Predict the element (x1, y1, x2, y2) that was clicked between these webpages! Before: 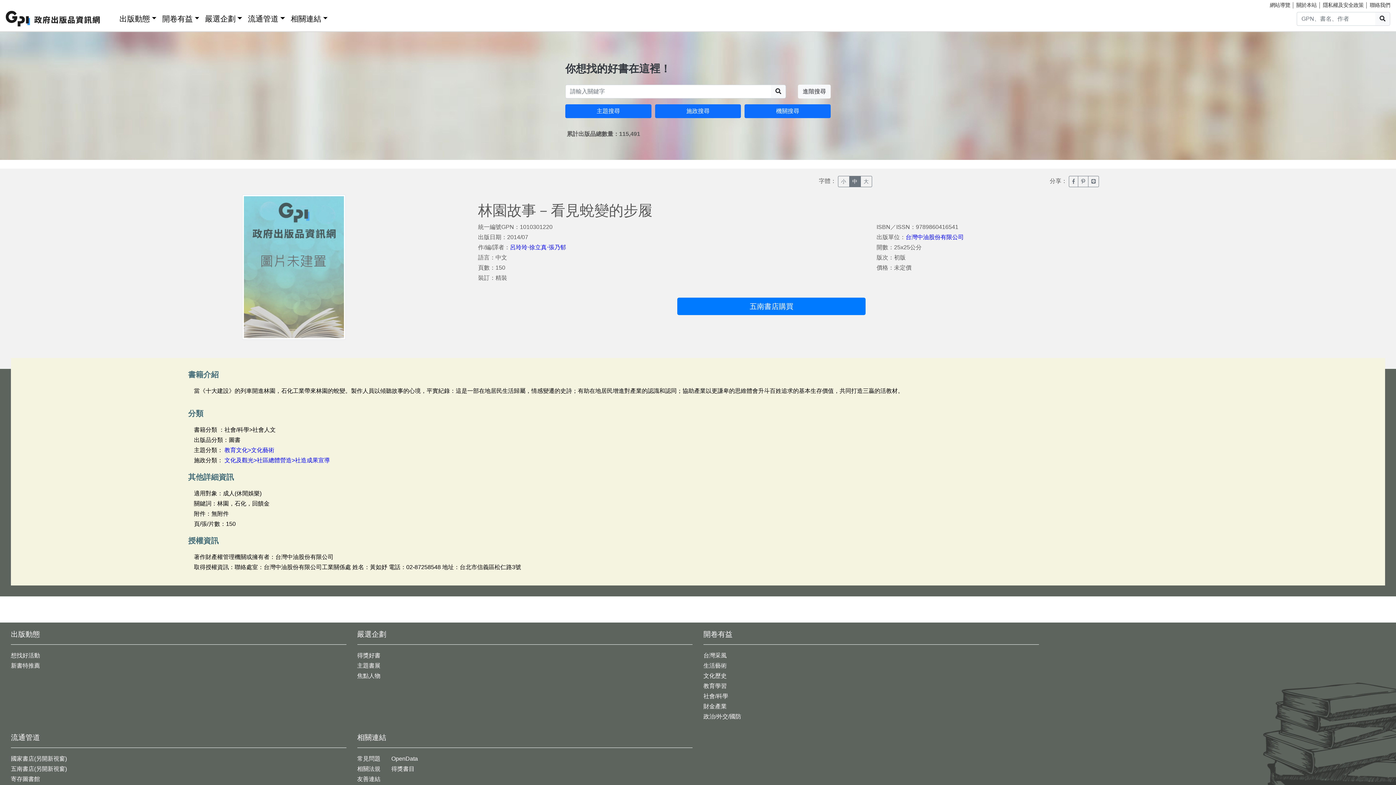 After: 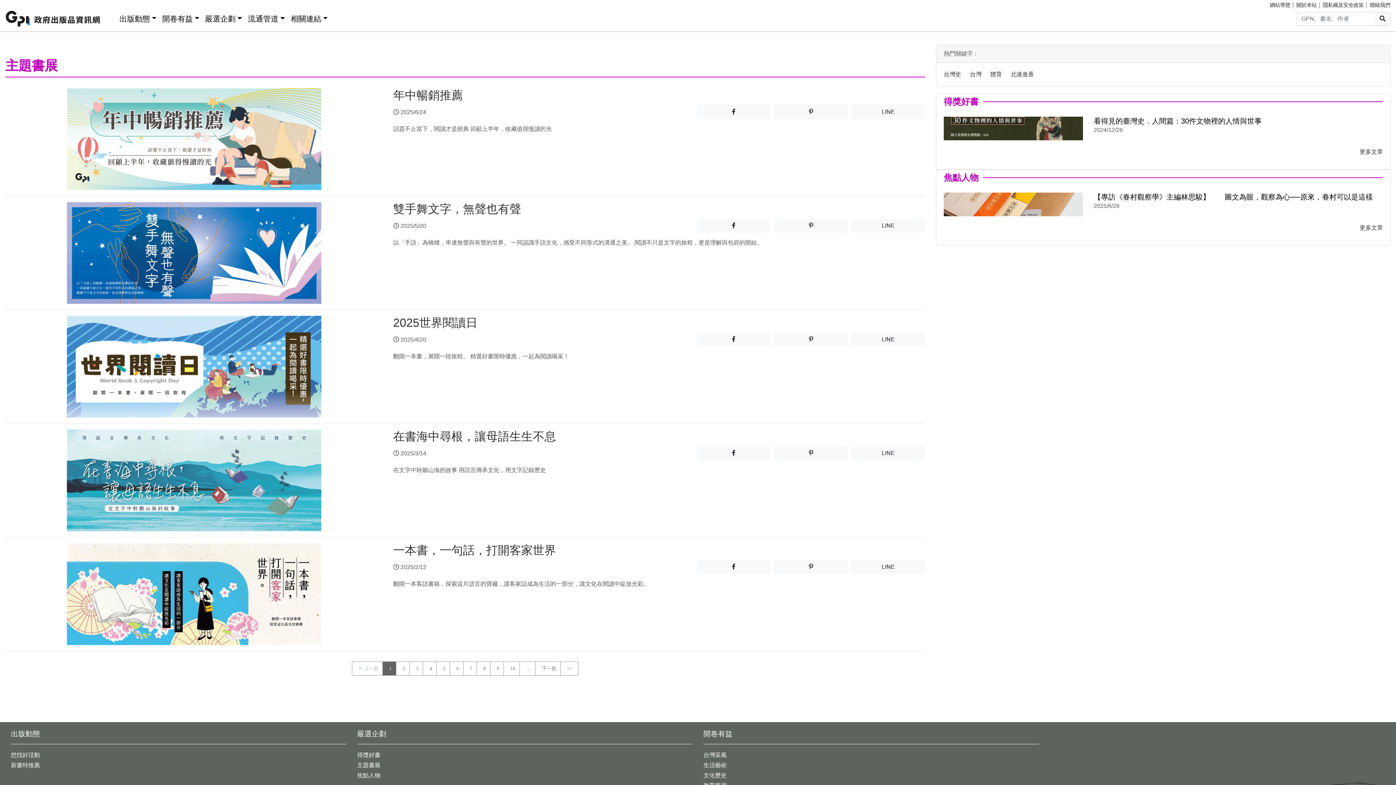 Action: label: 主題書展 bbox: (357, 662, 380, 669)